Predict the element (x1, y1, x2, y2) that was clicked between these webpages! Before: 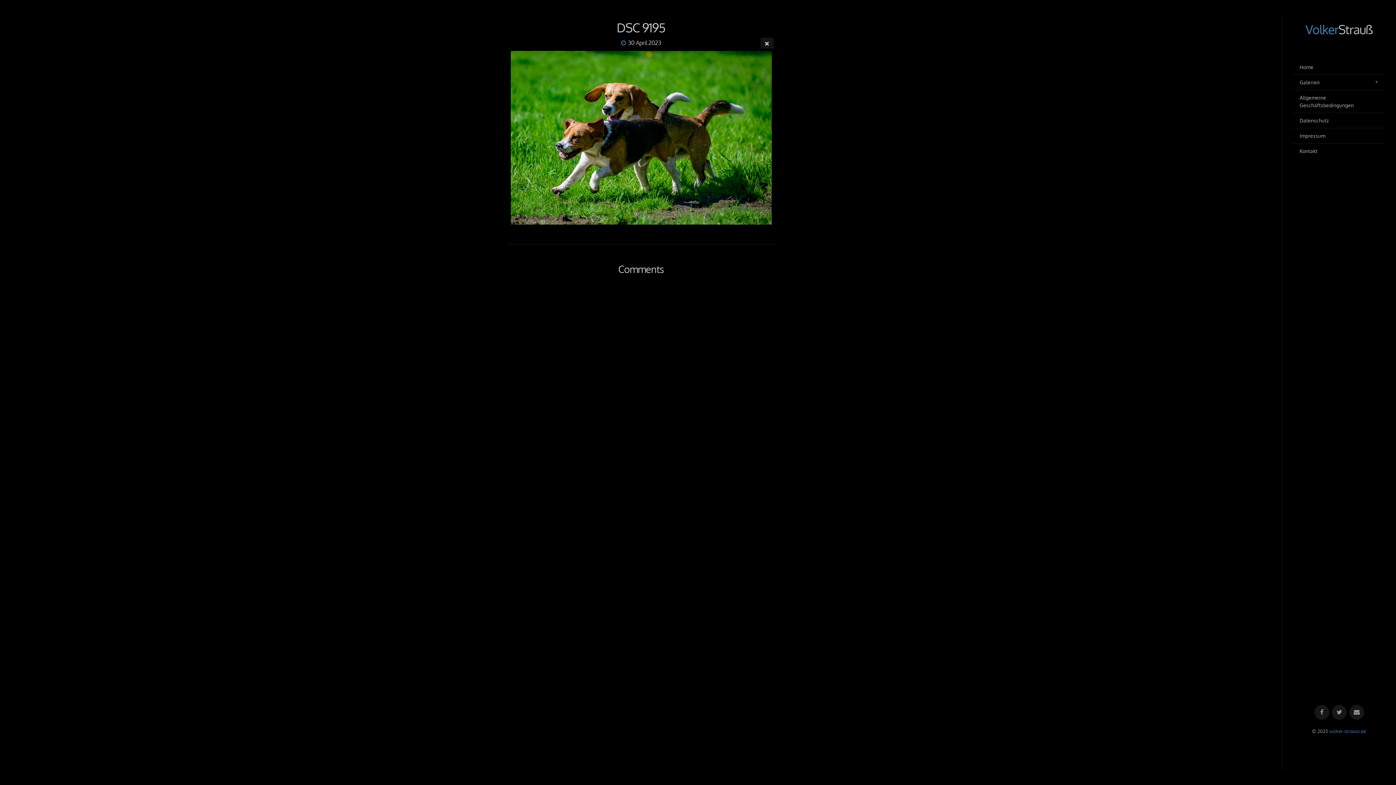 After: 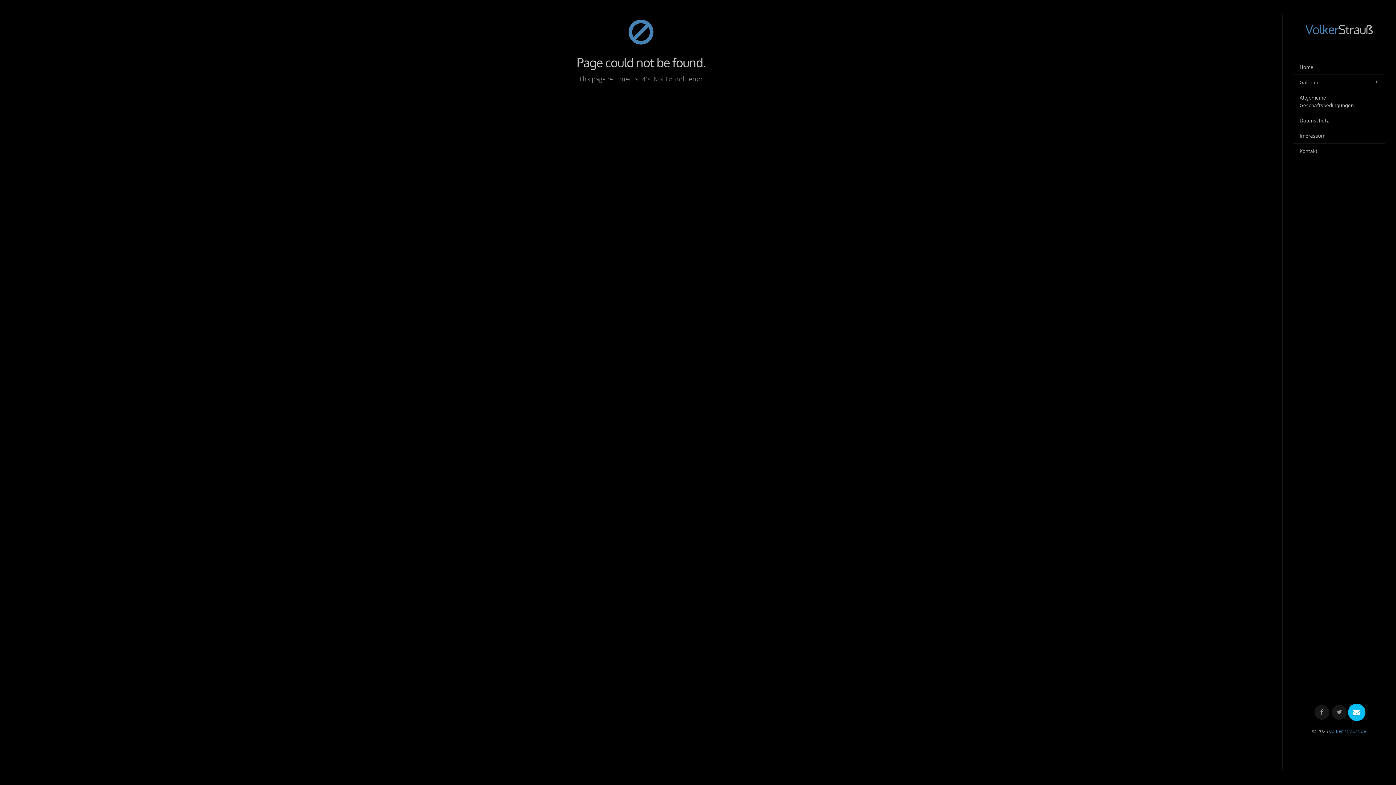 Action: bbox: (1349, 705, 1364, 720)